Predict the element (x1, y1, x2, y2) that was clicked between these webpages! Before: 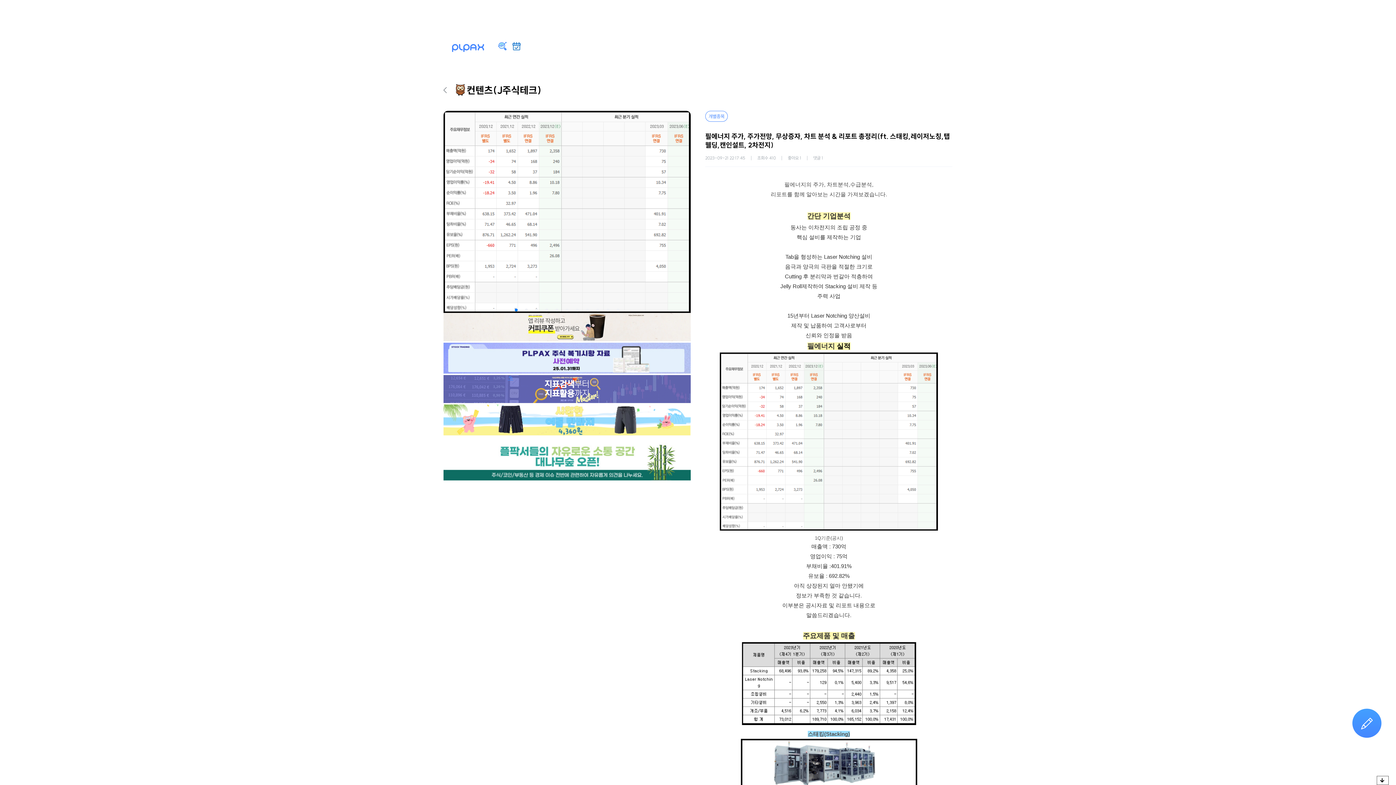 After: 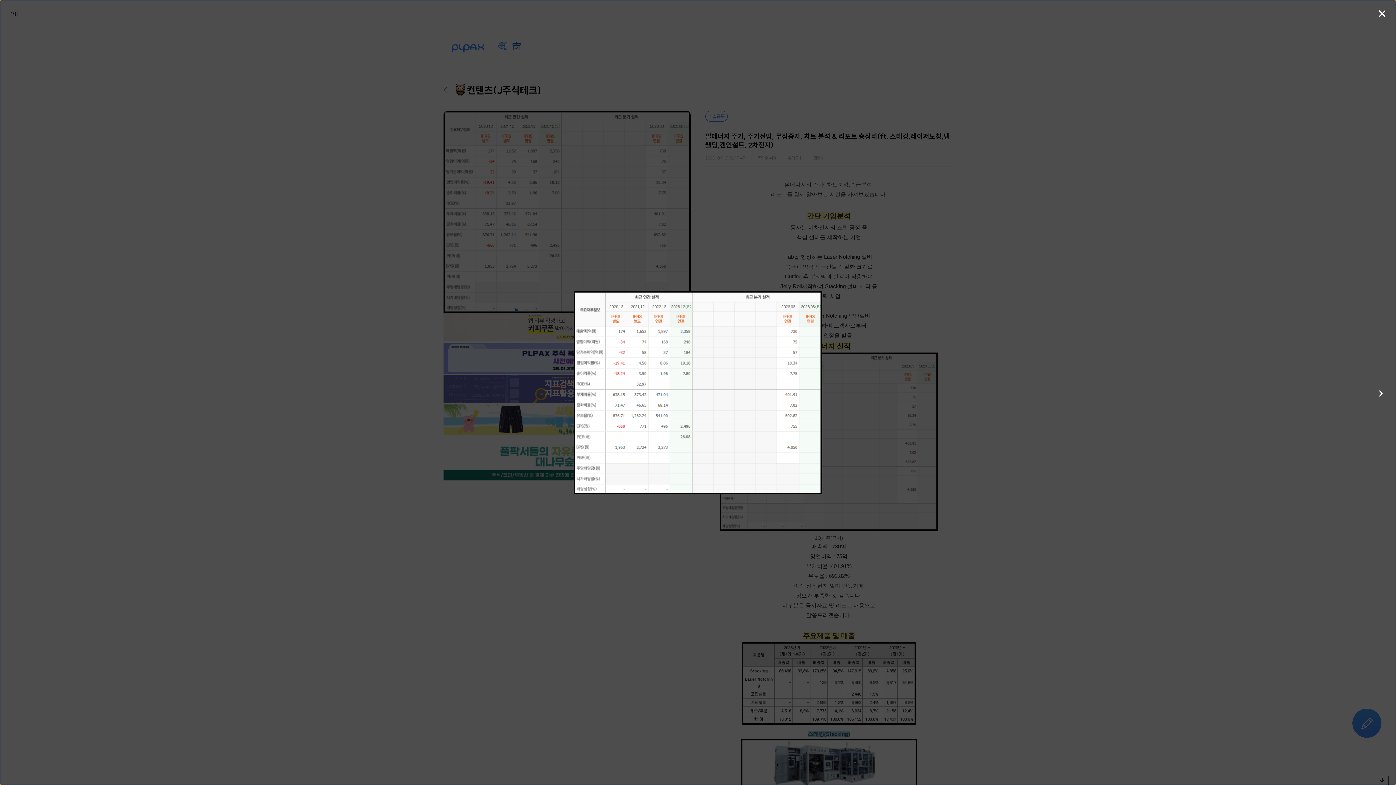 Action: bbox: (443, 110, 690, 312)